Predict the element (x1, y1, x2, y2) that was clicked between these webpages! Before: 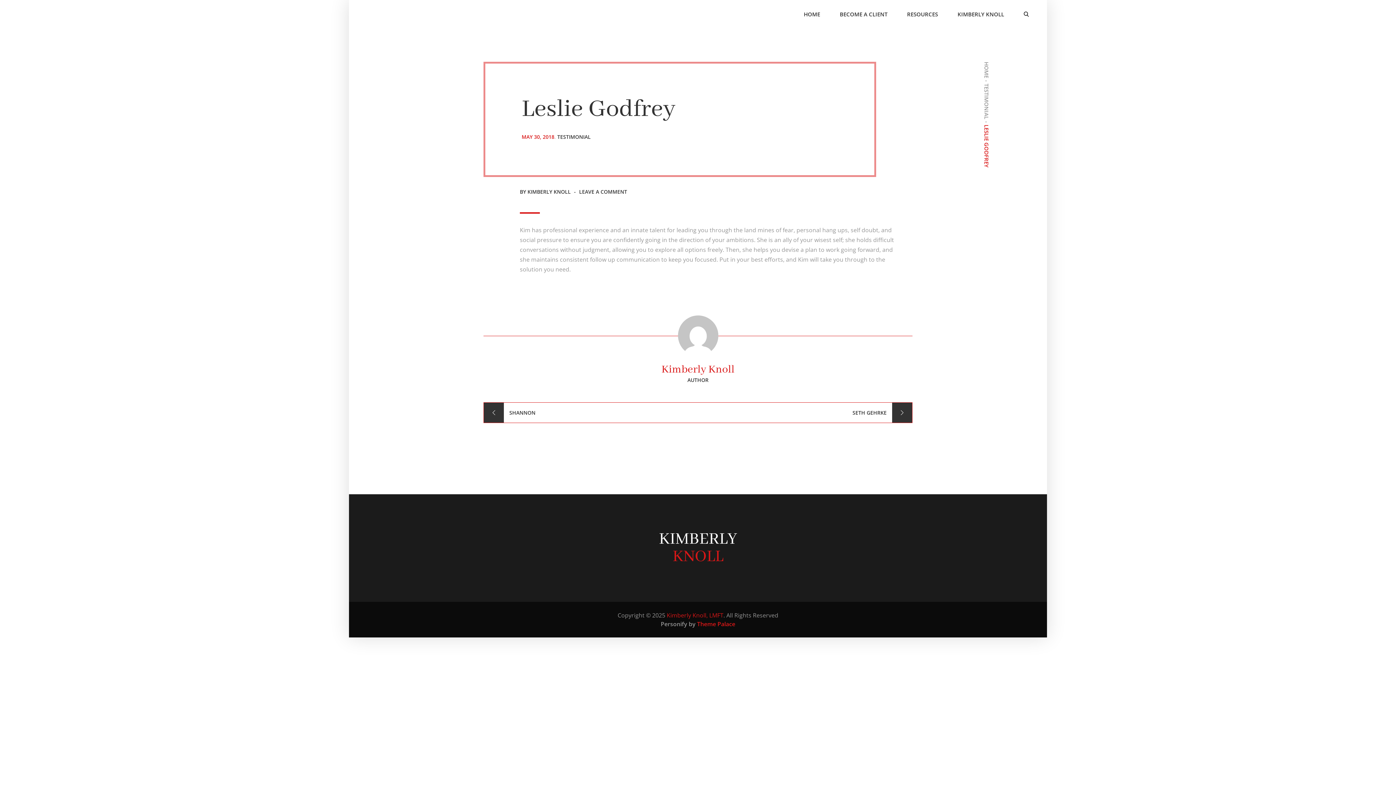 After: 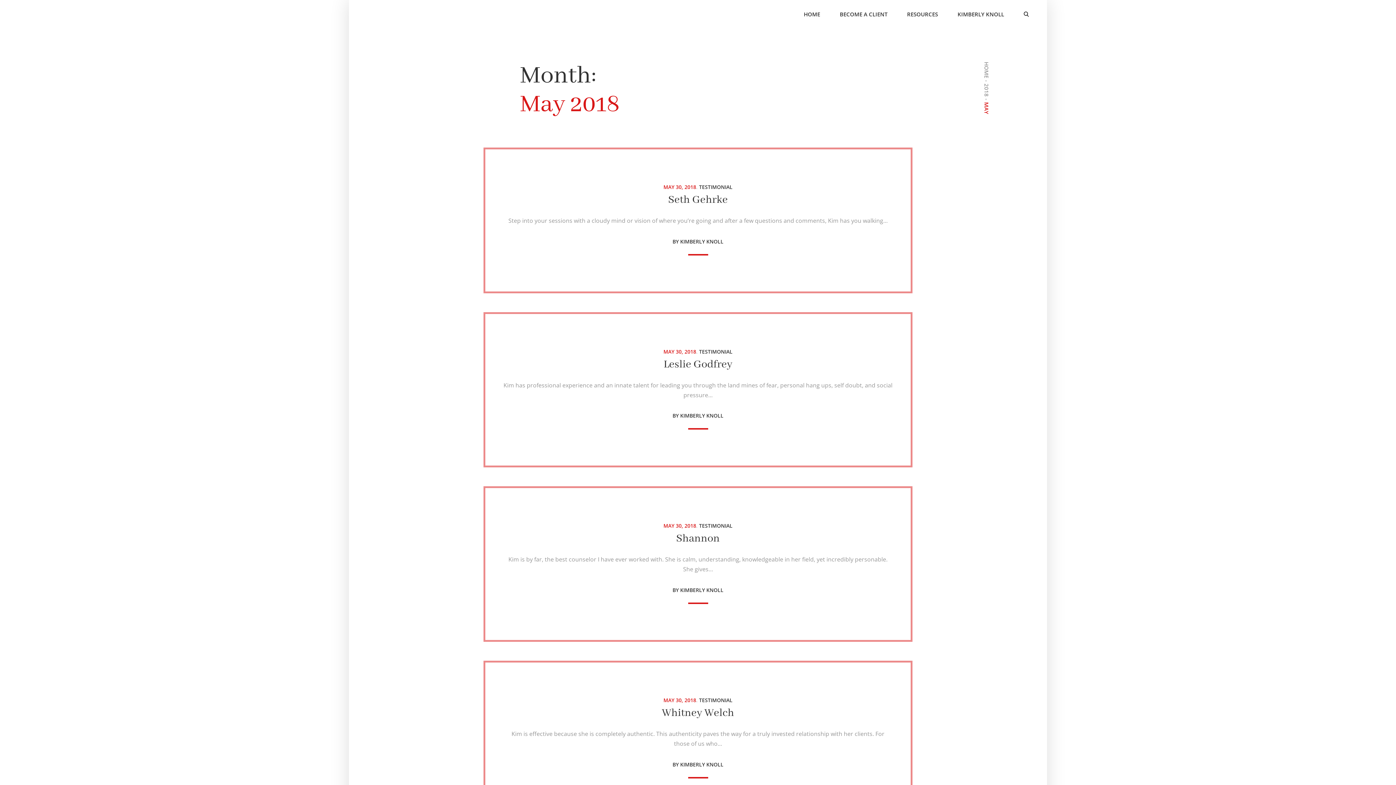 Action: label: MAY 30, 2018 bbox: (521, 133, 554, 140)